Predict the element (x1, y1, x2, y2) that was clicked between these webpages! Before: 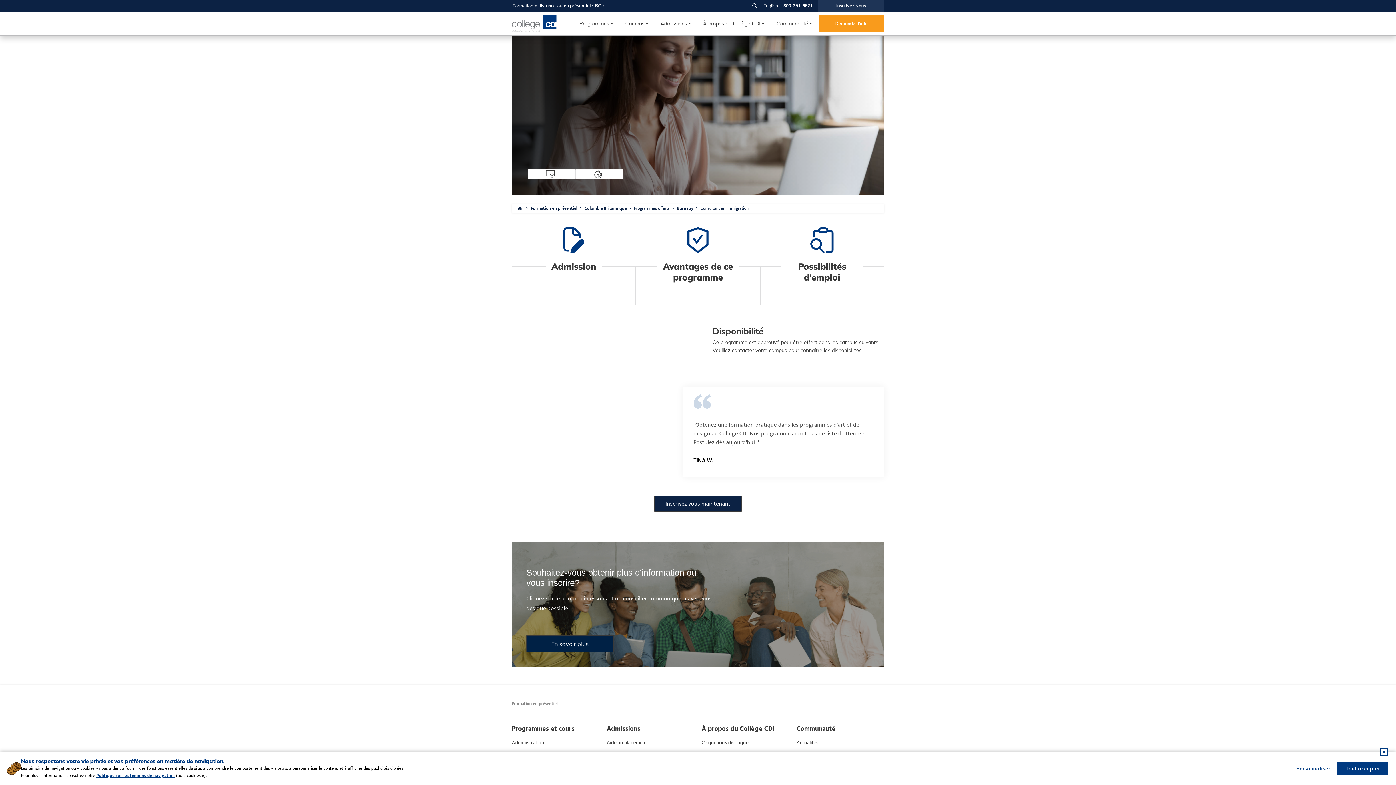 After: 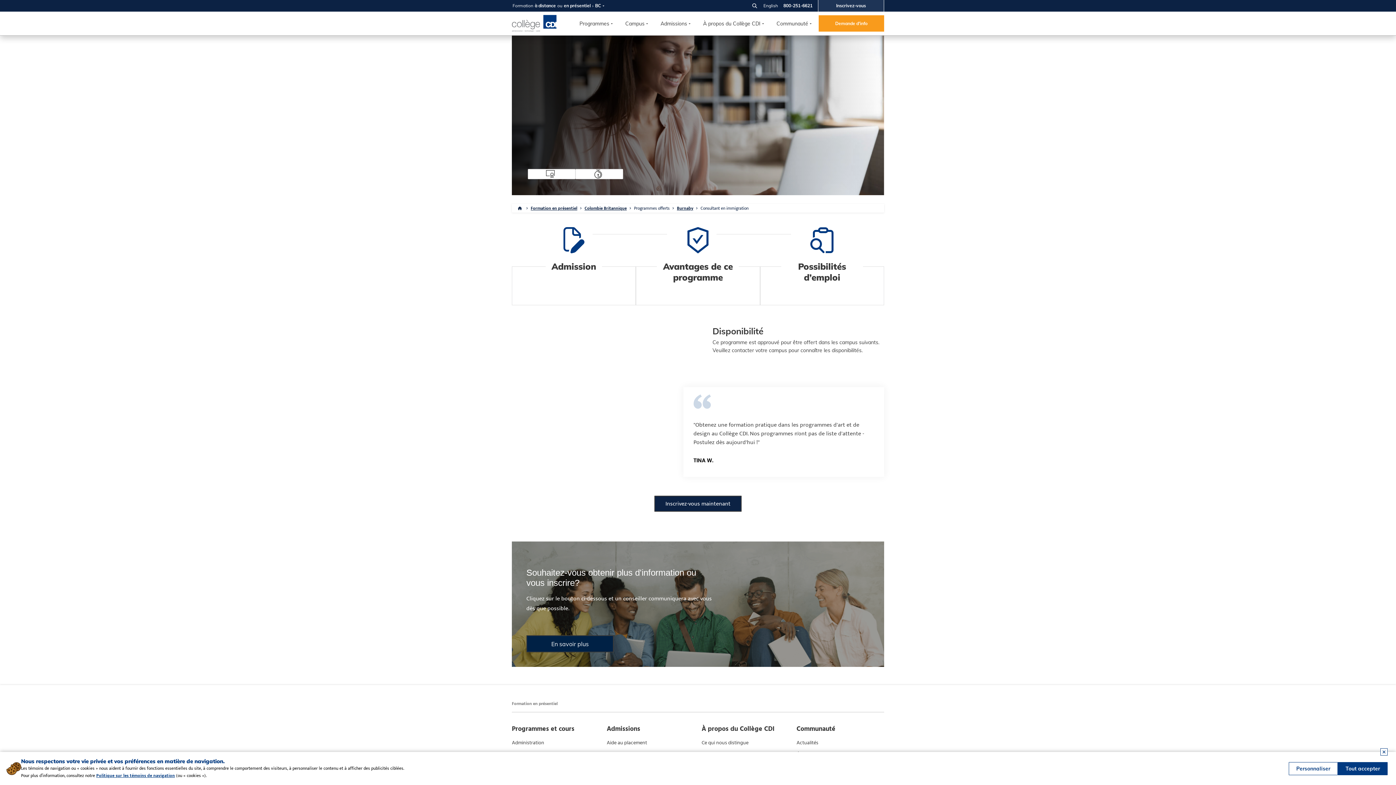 Action: label: Formation en présentiel bbox: (512, 700, 557, 707)